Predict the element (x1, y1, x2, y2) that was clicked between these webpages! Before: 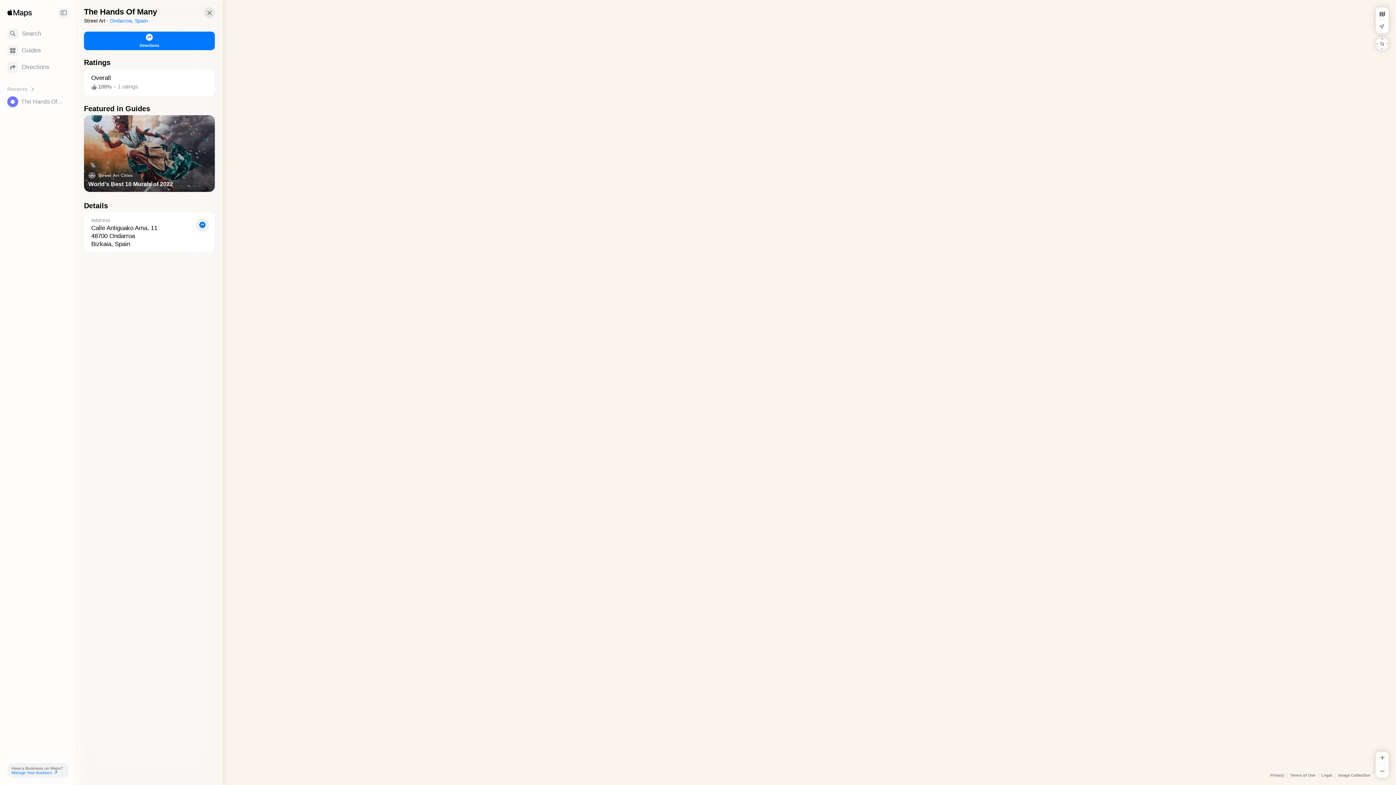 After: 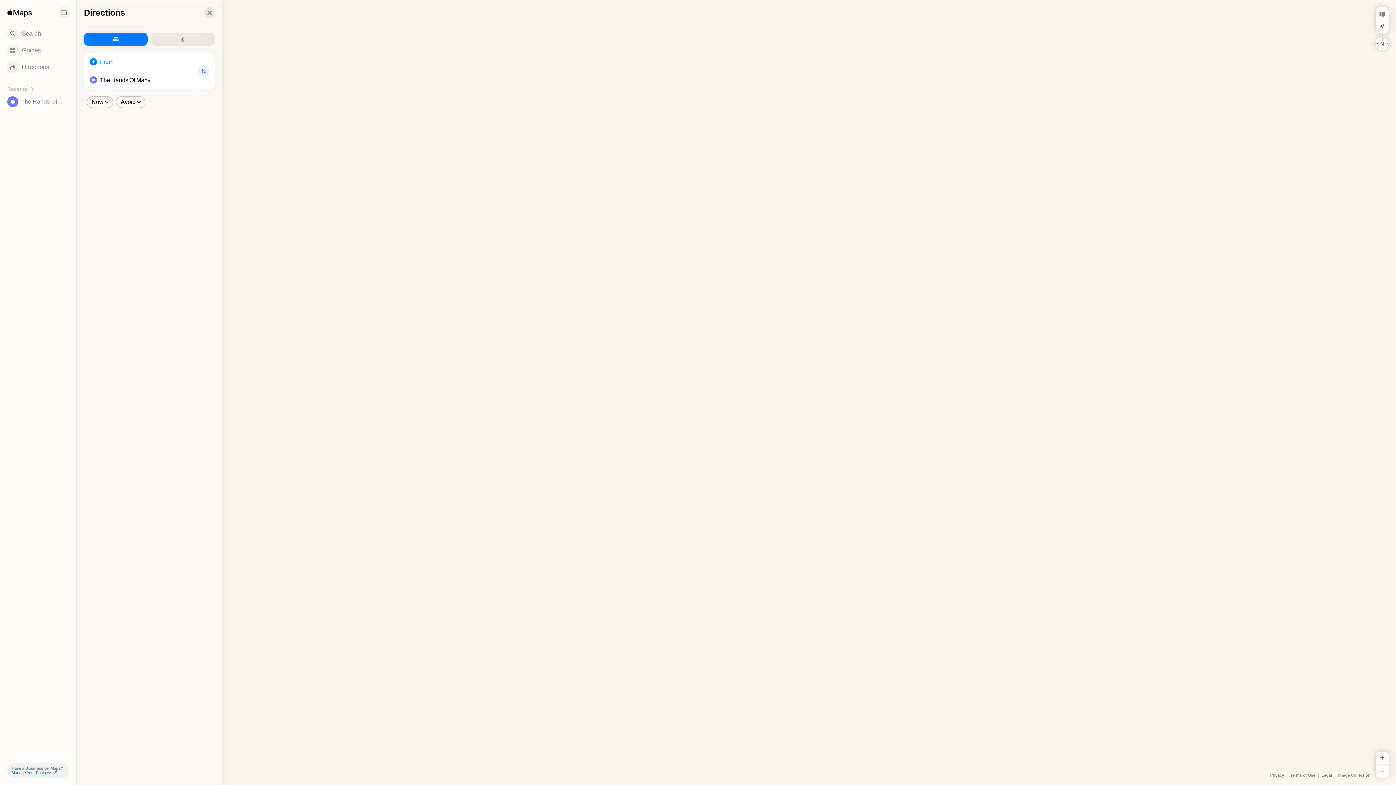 Action: label: Directions bbox: (84, 31, 214, 50)